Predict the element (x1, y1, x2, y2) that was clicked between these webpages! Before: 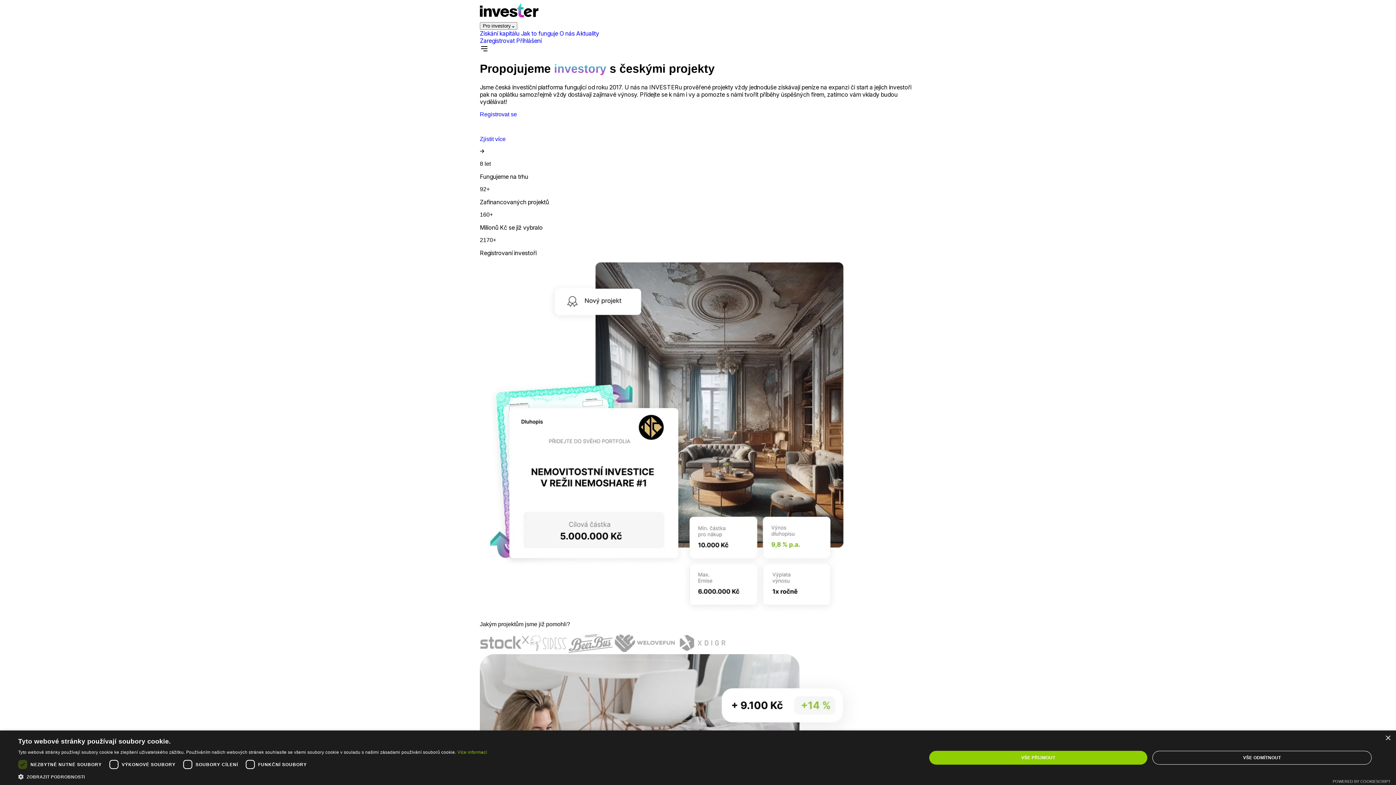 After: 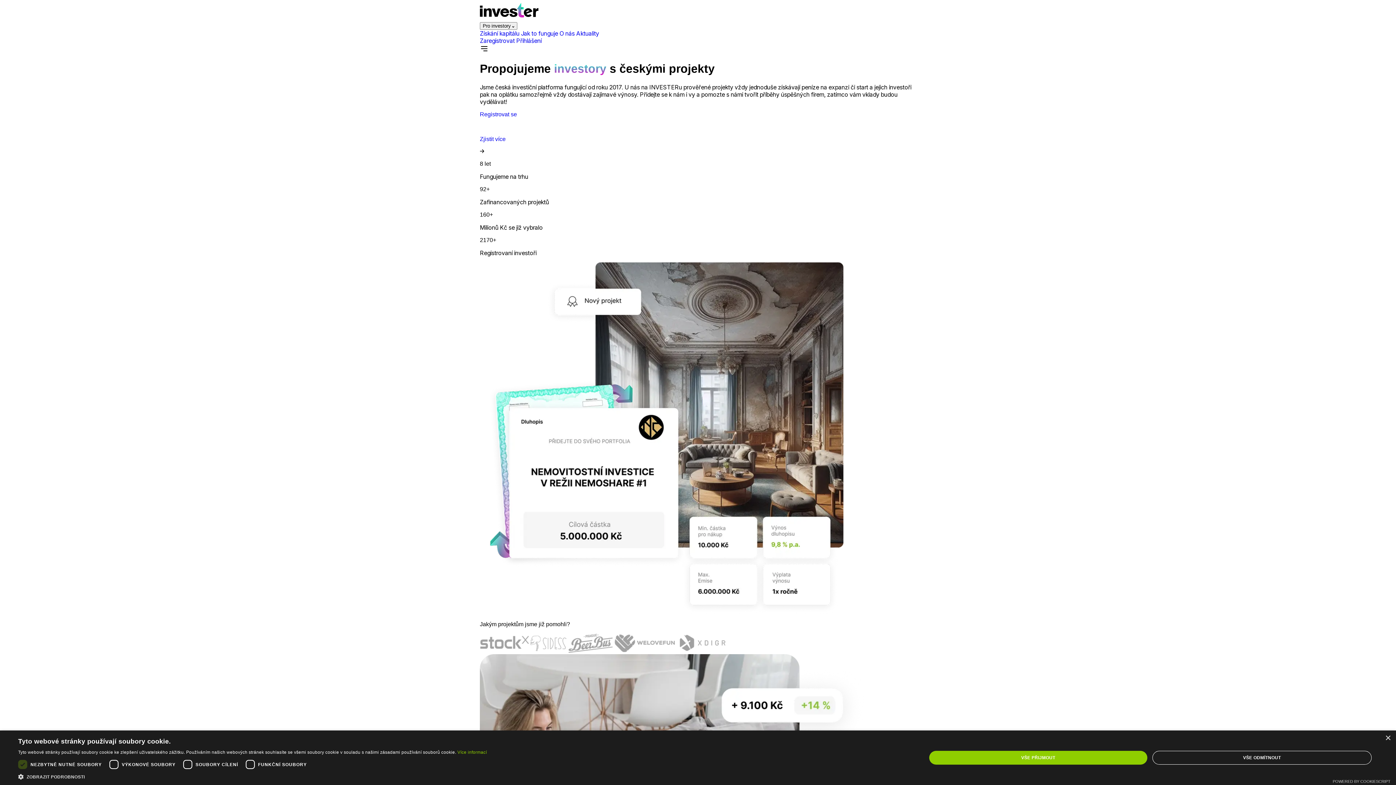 Action: bbox: (480, 14, 538, 21)